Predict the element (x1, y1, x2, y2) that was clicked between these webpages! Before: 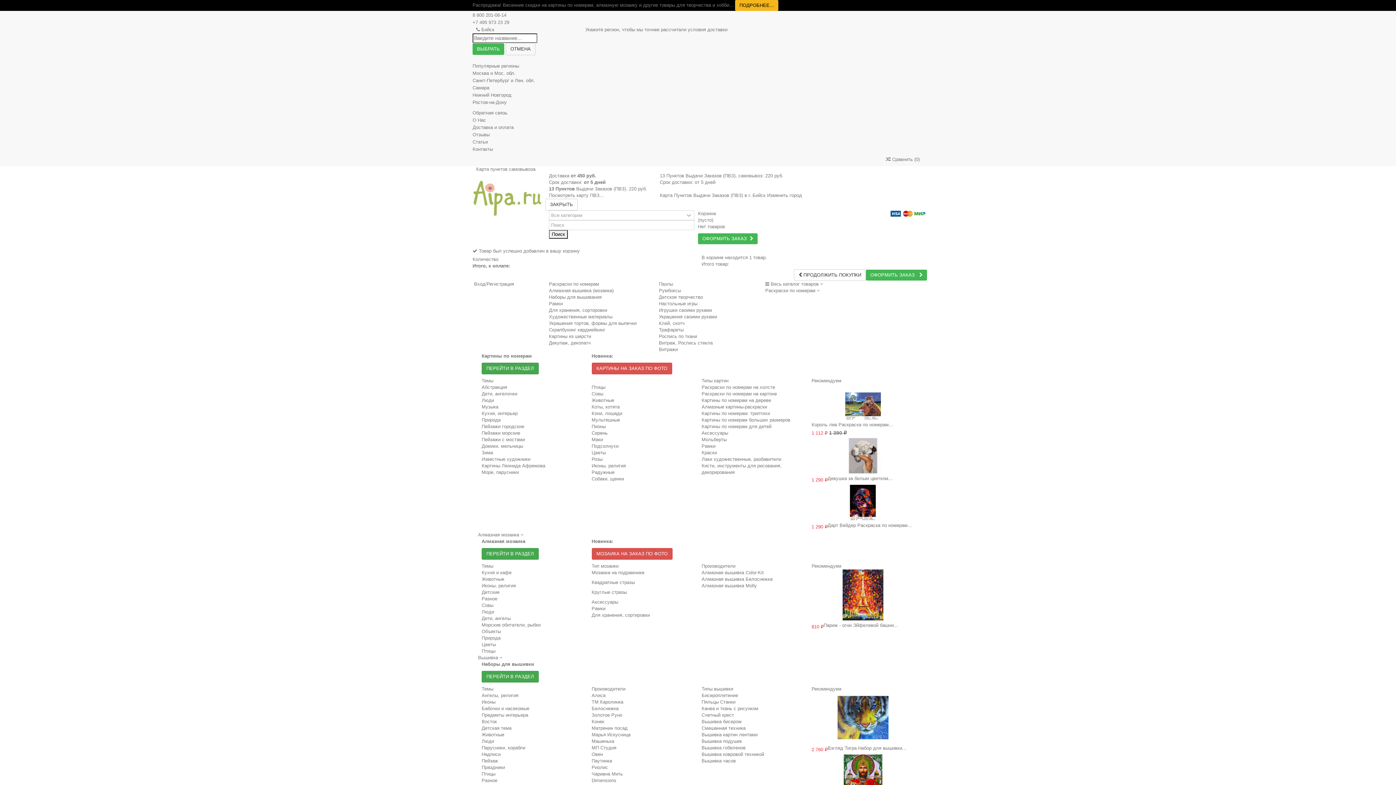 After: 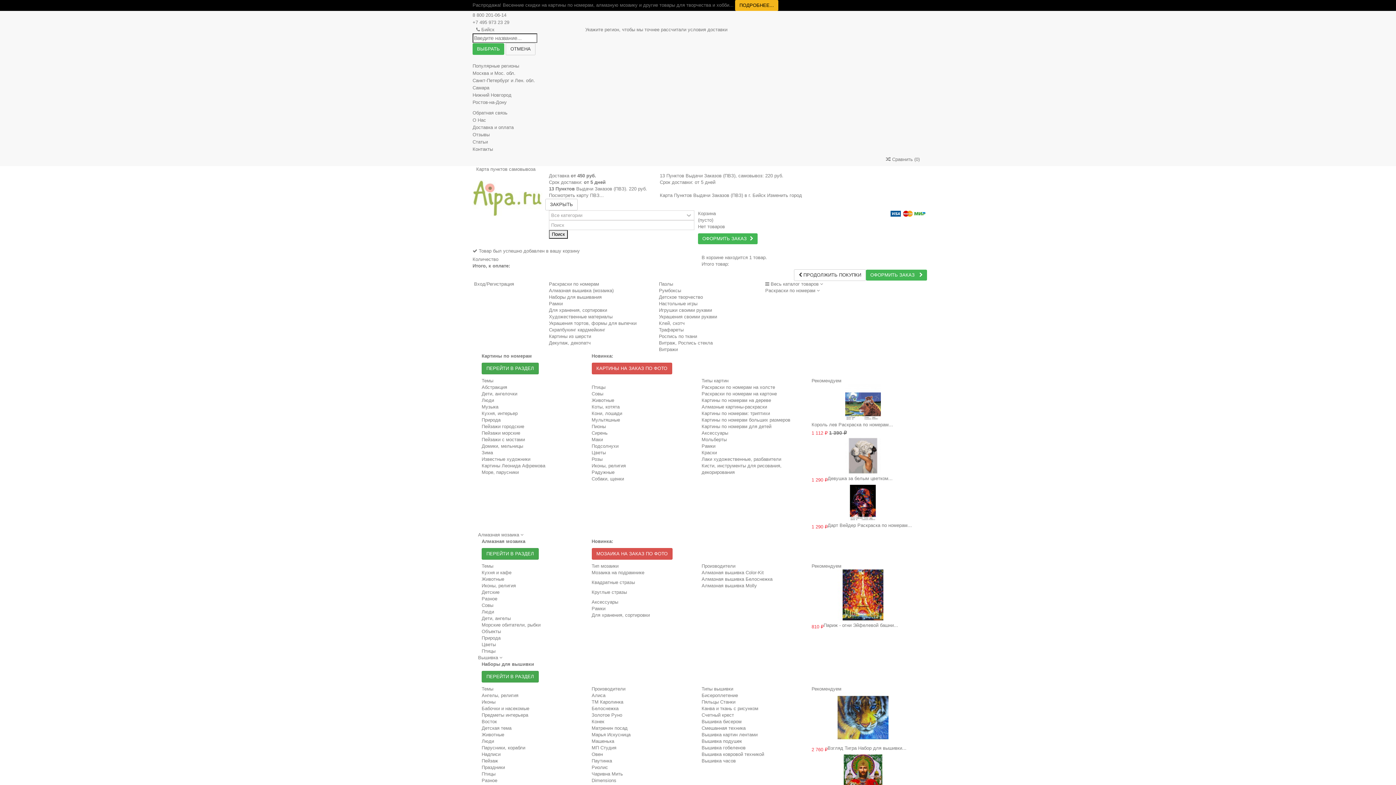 Action: label: Золотое Руно bbox: (591, 712, 622, 718)